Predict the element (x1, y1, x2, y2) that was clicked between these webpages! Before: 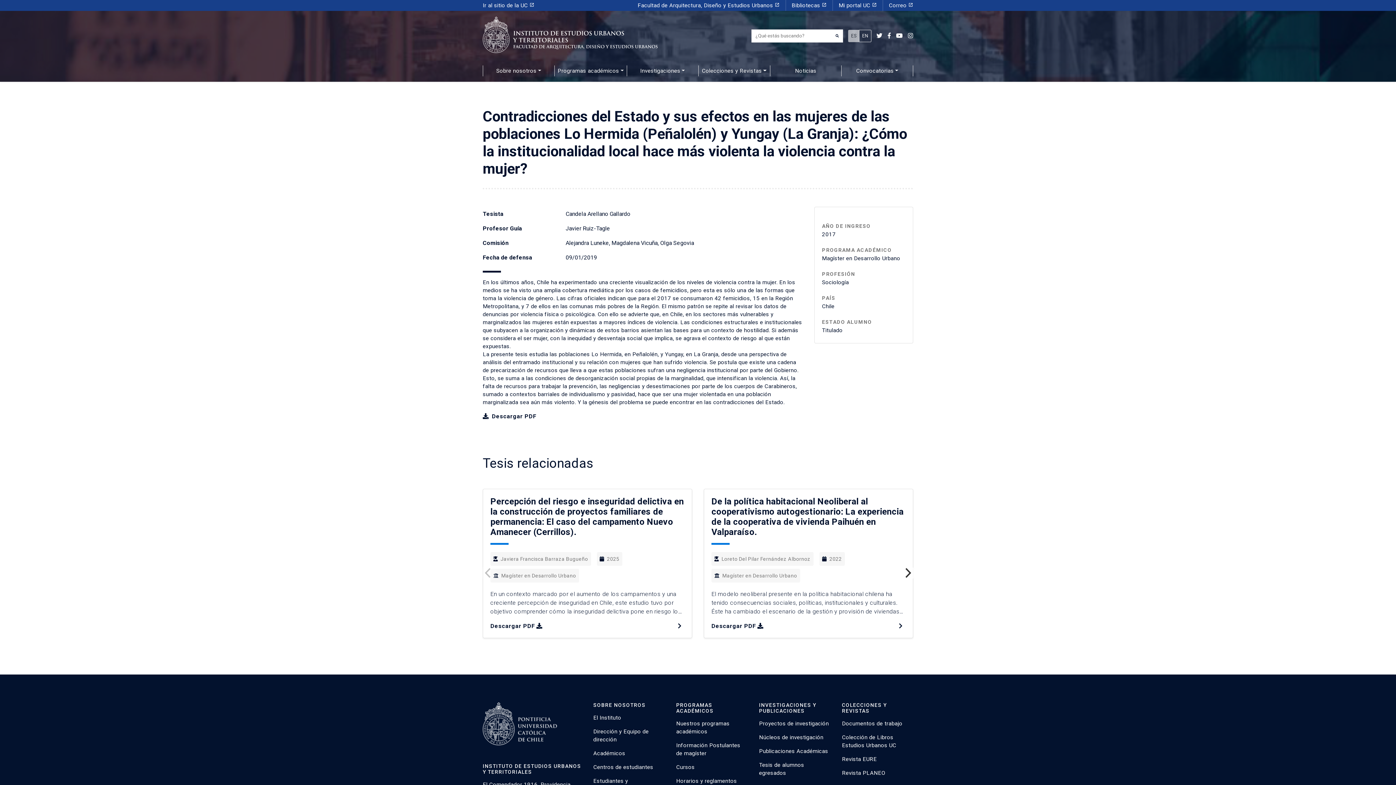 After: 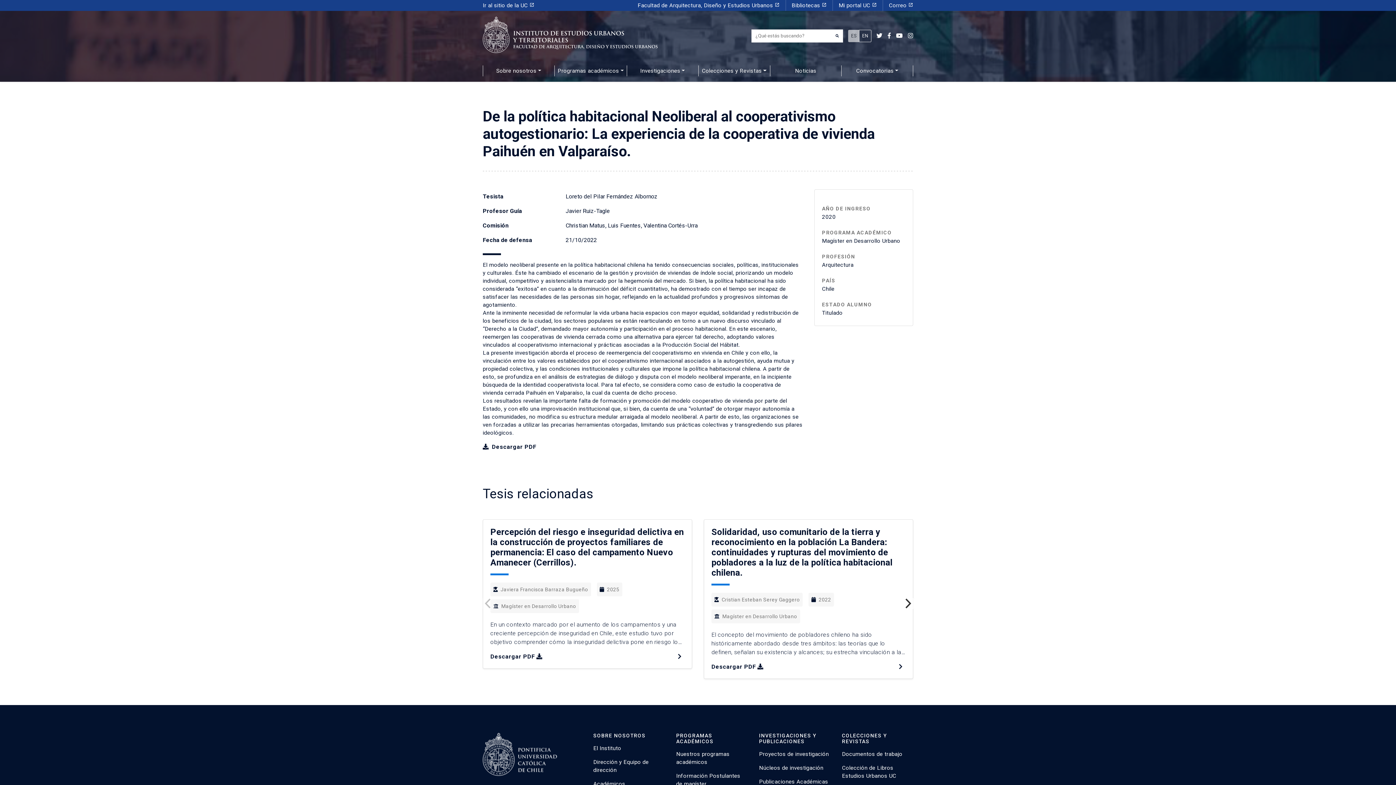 Action: bbox: (897, 622, 902, 629)